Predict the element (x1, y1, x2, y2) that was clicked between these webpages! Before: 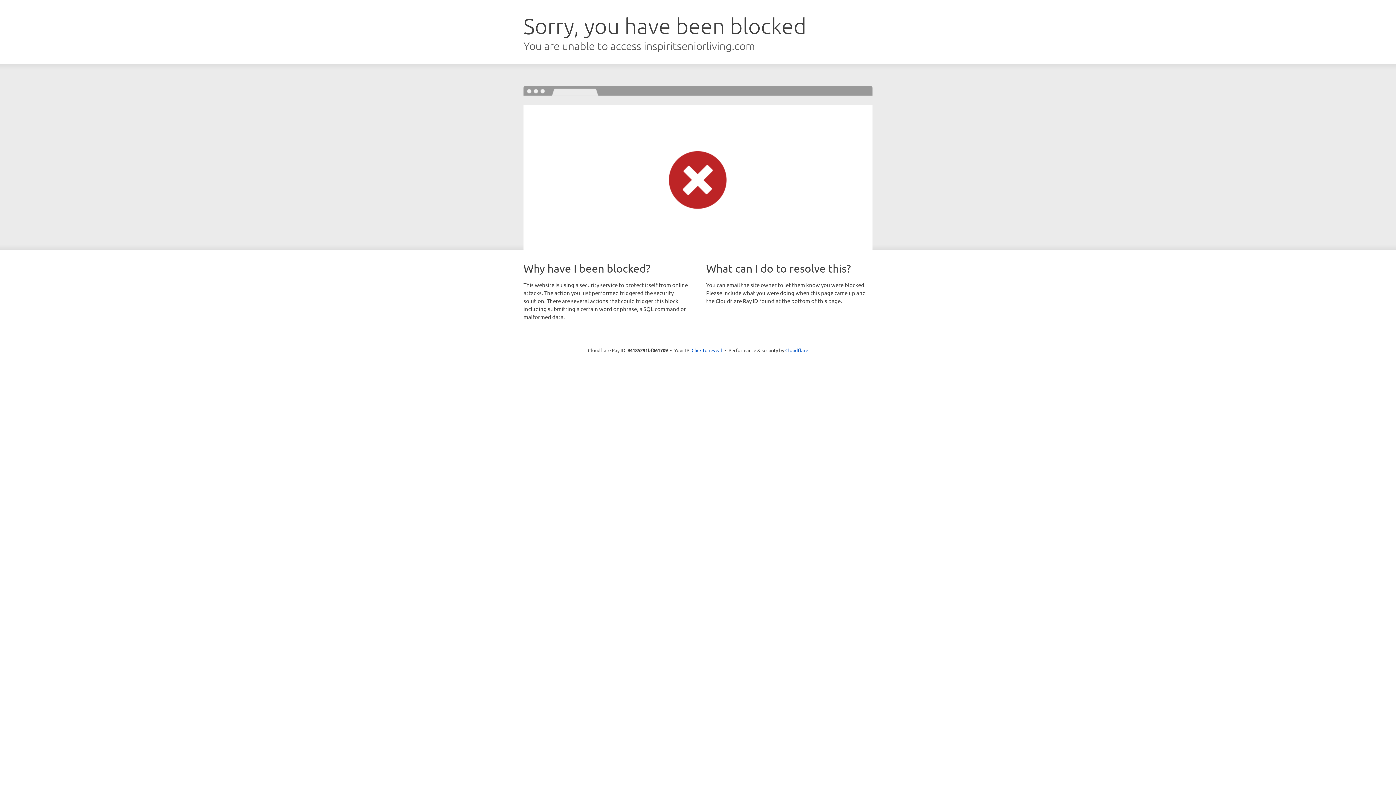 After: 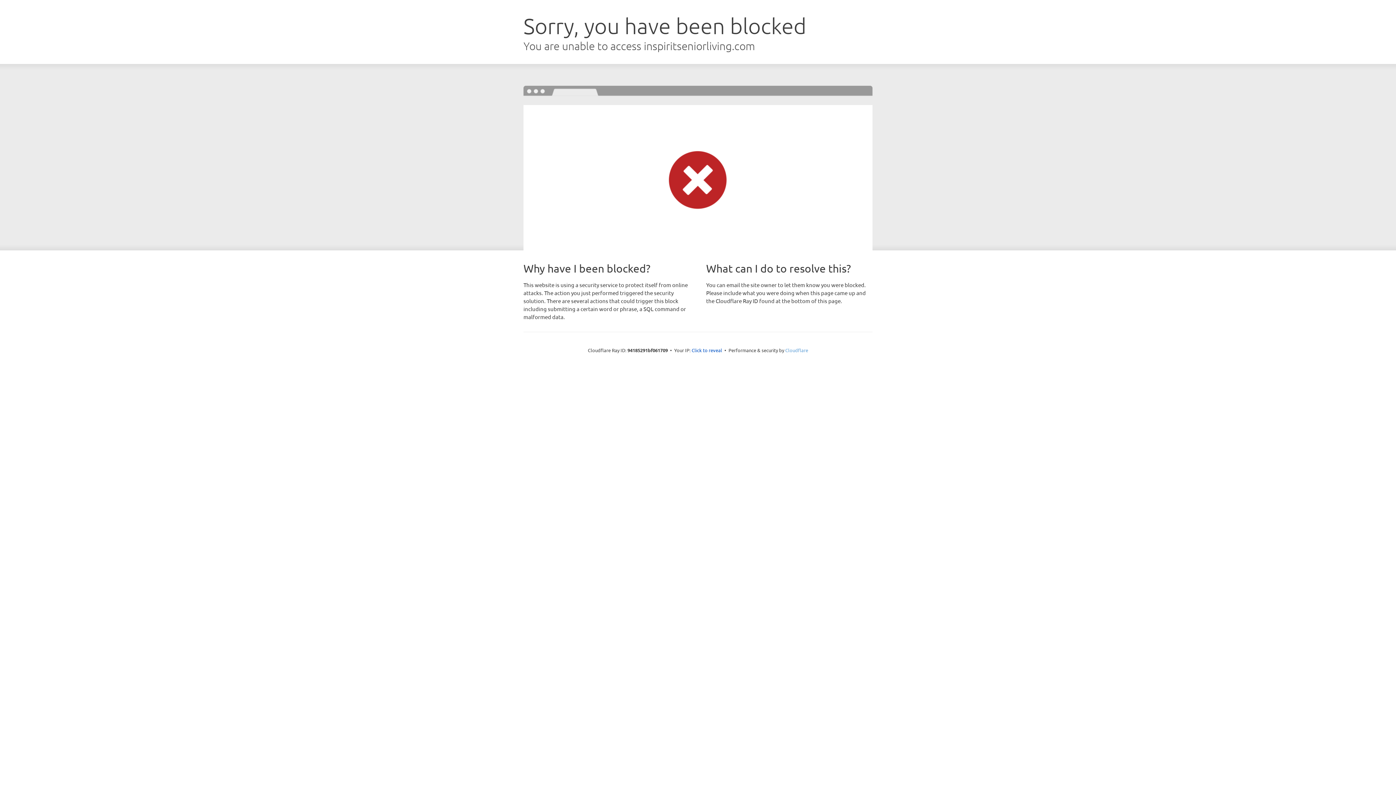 Action: bbox: (785, 347, 808, 353) label: Cloudflare